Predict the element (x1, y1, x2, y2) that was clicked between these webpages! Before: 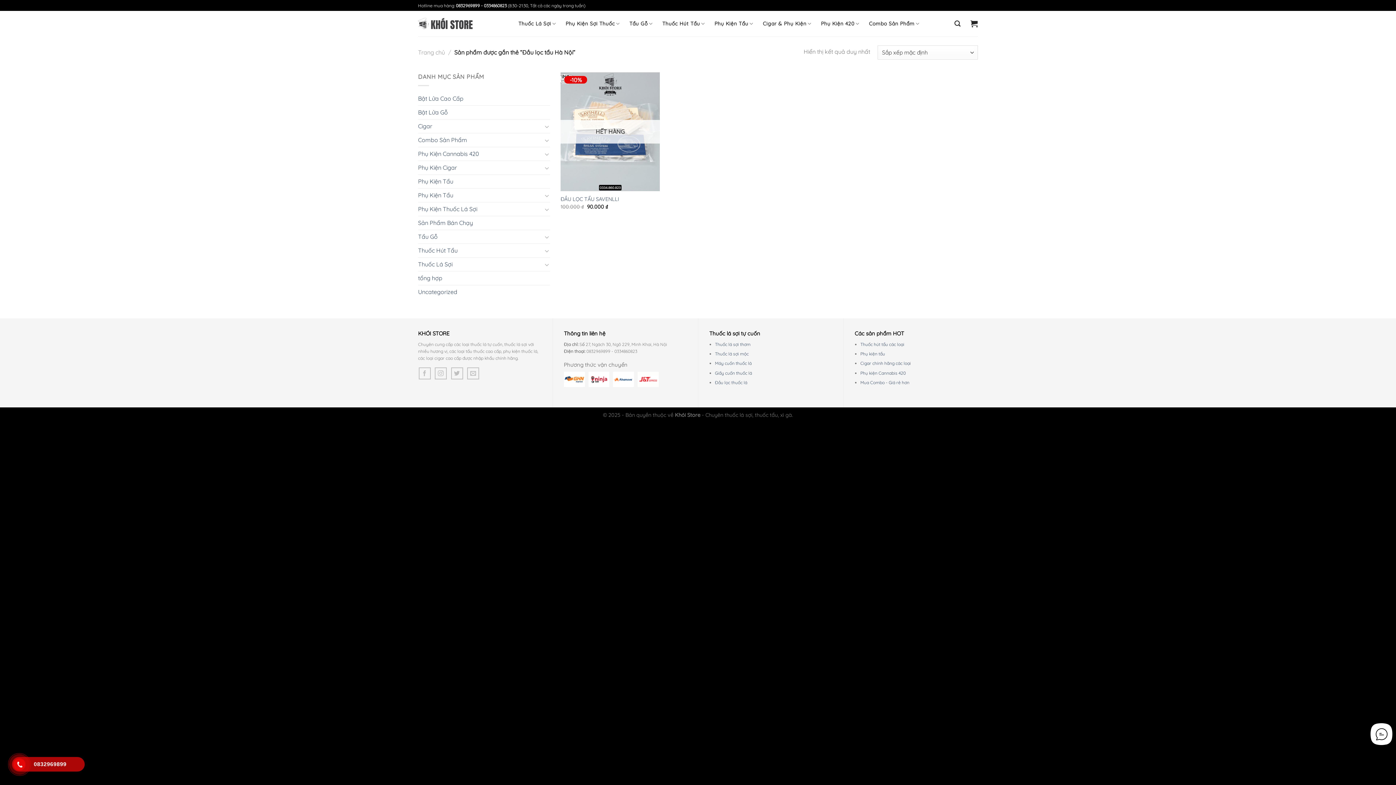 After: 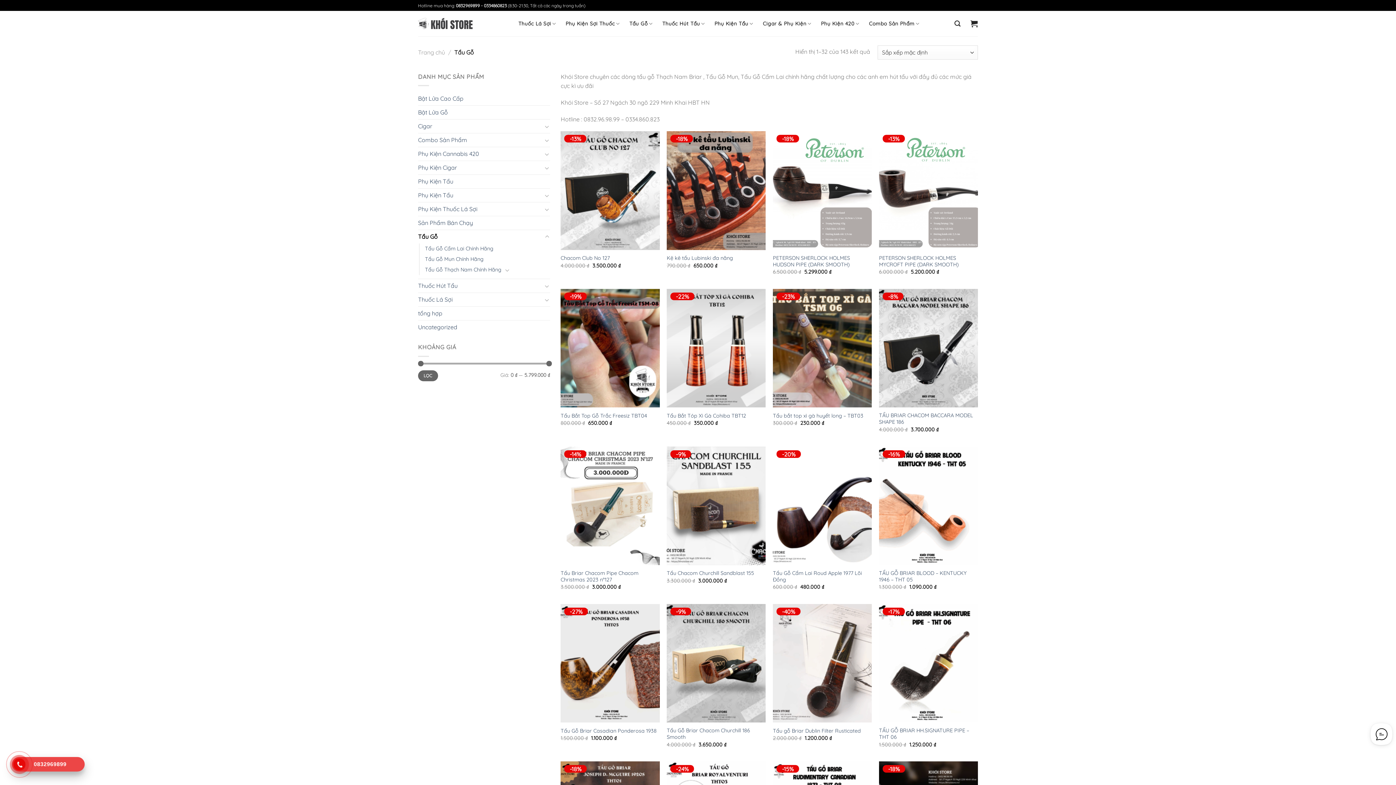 Action: label: Tẩu Gỗ bbox: (418, 230, 542, 243)